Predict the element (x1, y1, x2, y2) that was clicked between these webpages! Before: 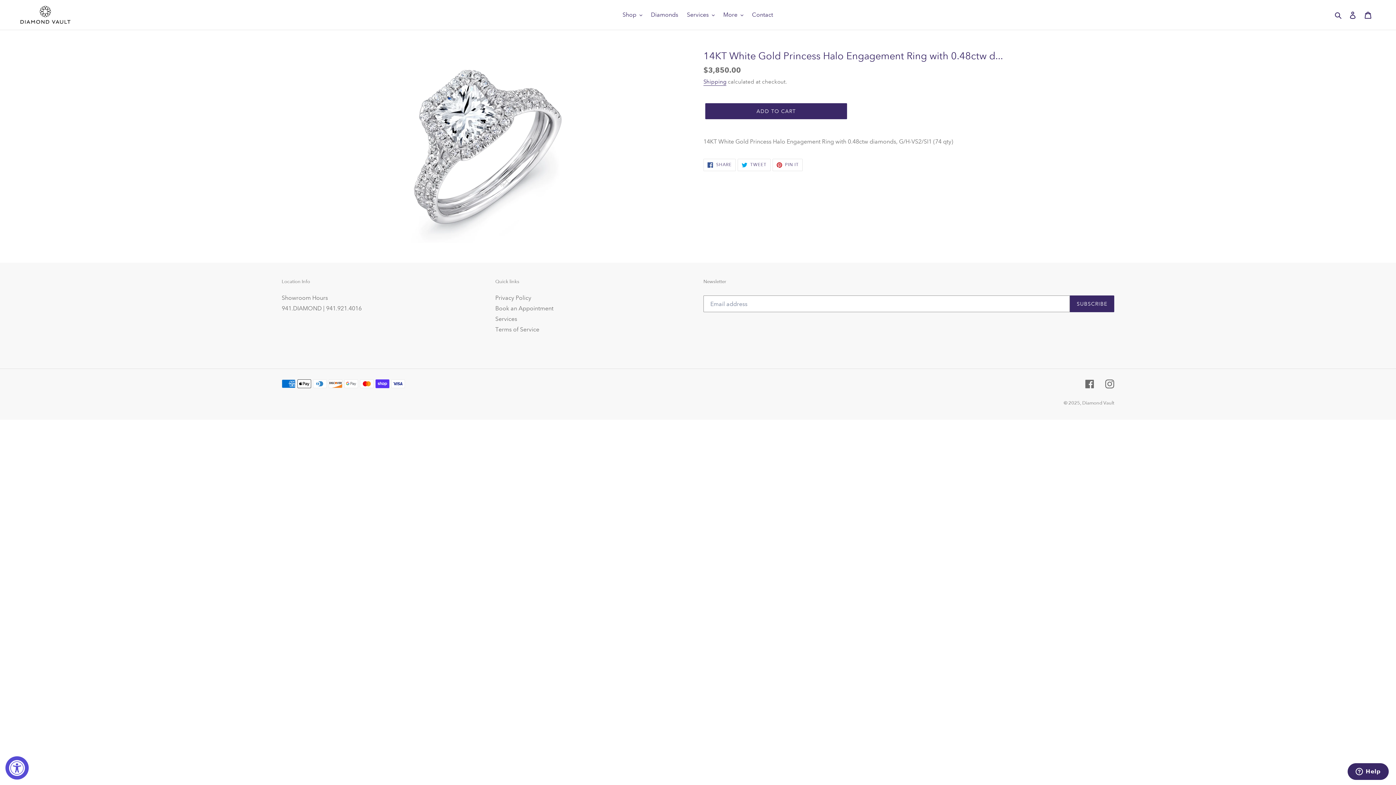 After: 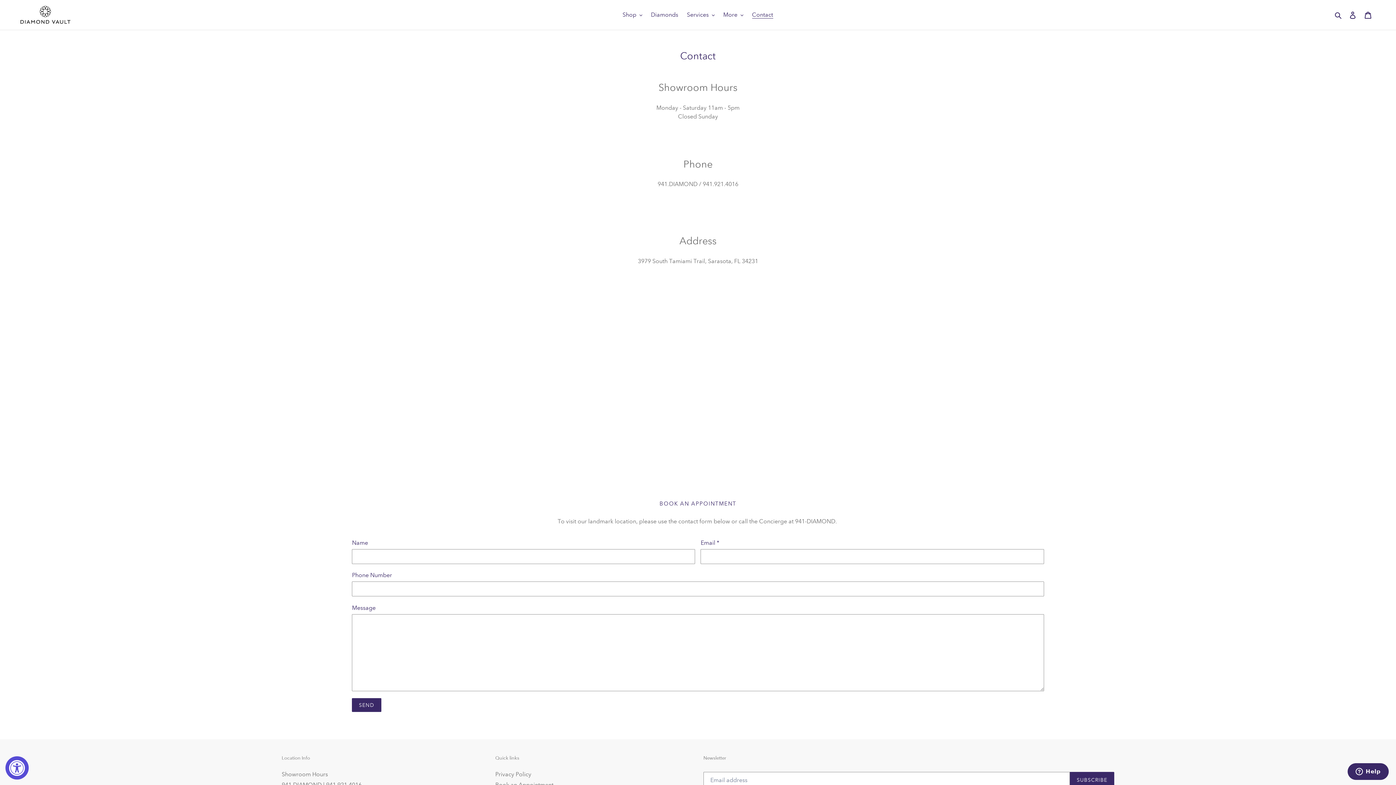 Action: label: Showroom Hours bbox: (281, 294, 328, 301)